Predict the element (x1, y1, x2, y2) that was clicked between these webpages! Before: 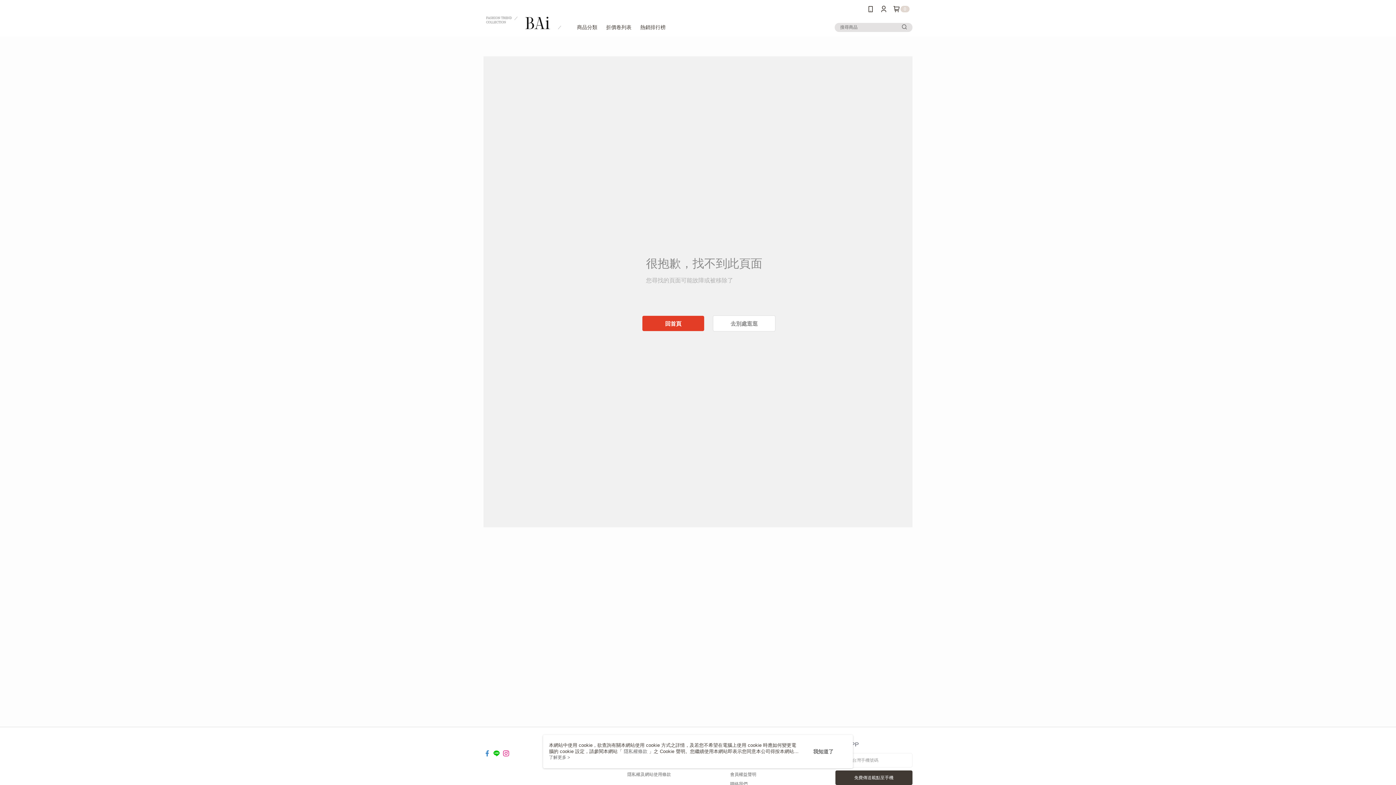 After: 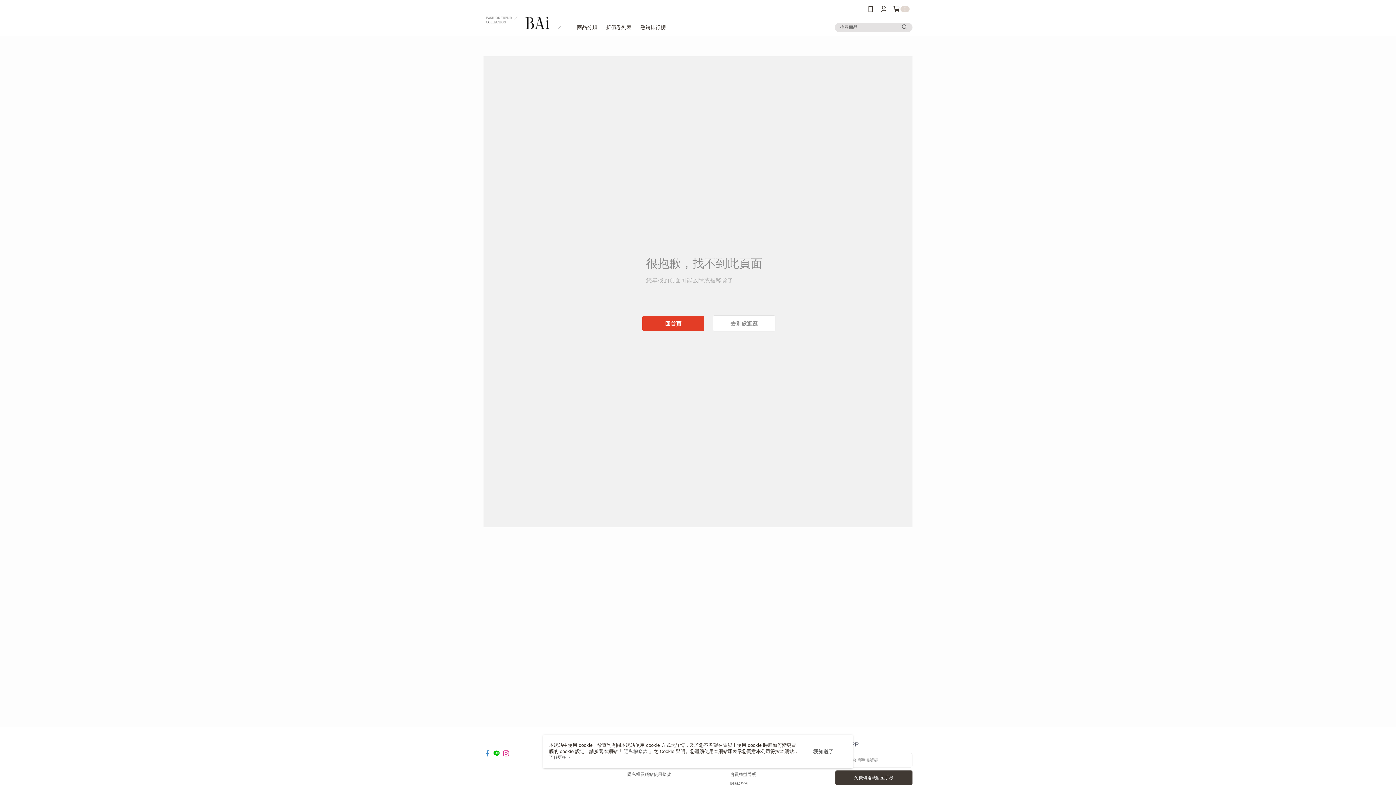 Action: bbox: (502, 746, 509, 752)